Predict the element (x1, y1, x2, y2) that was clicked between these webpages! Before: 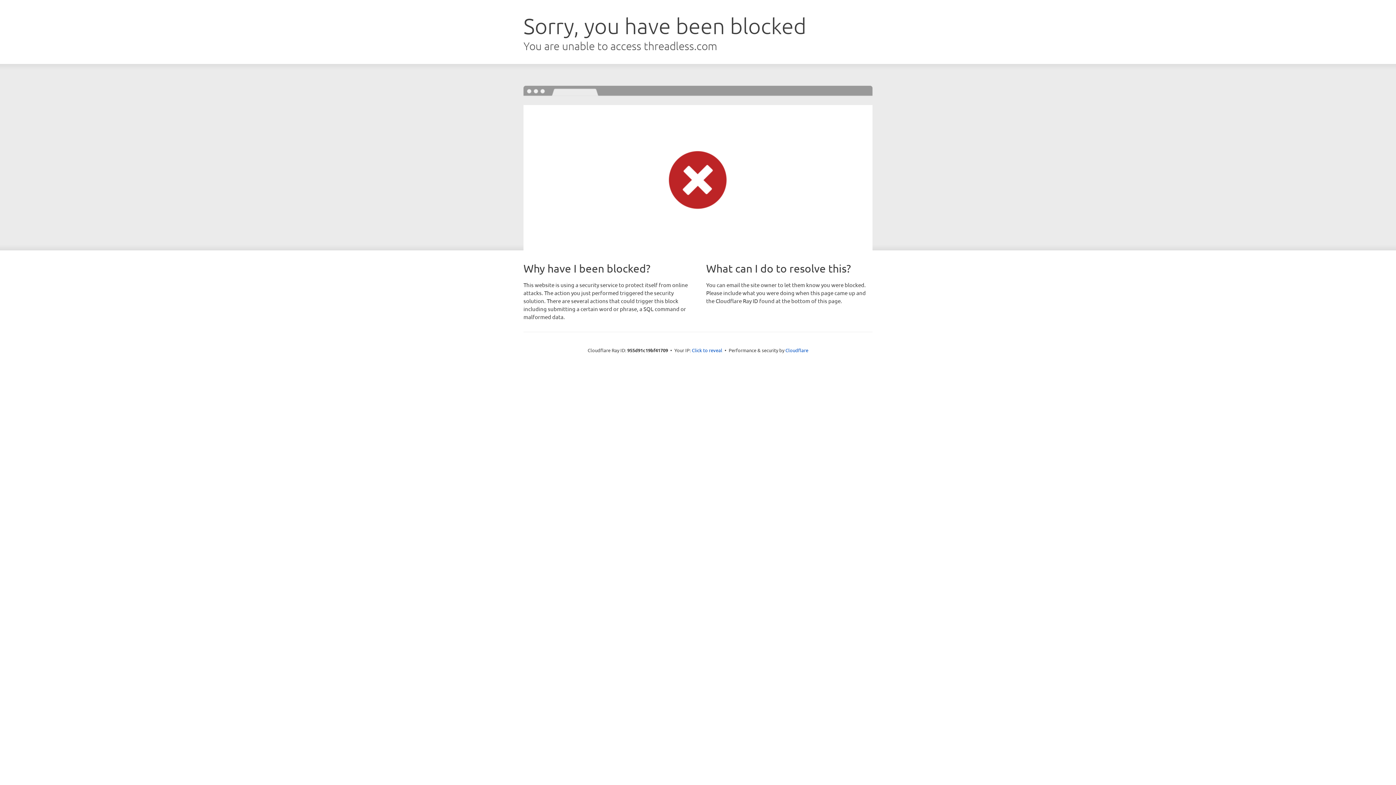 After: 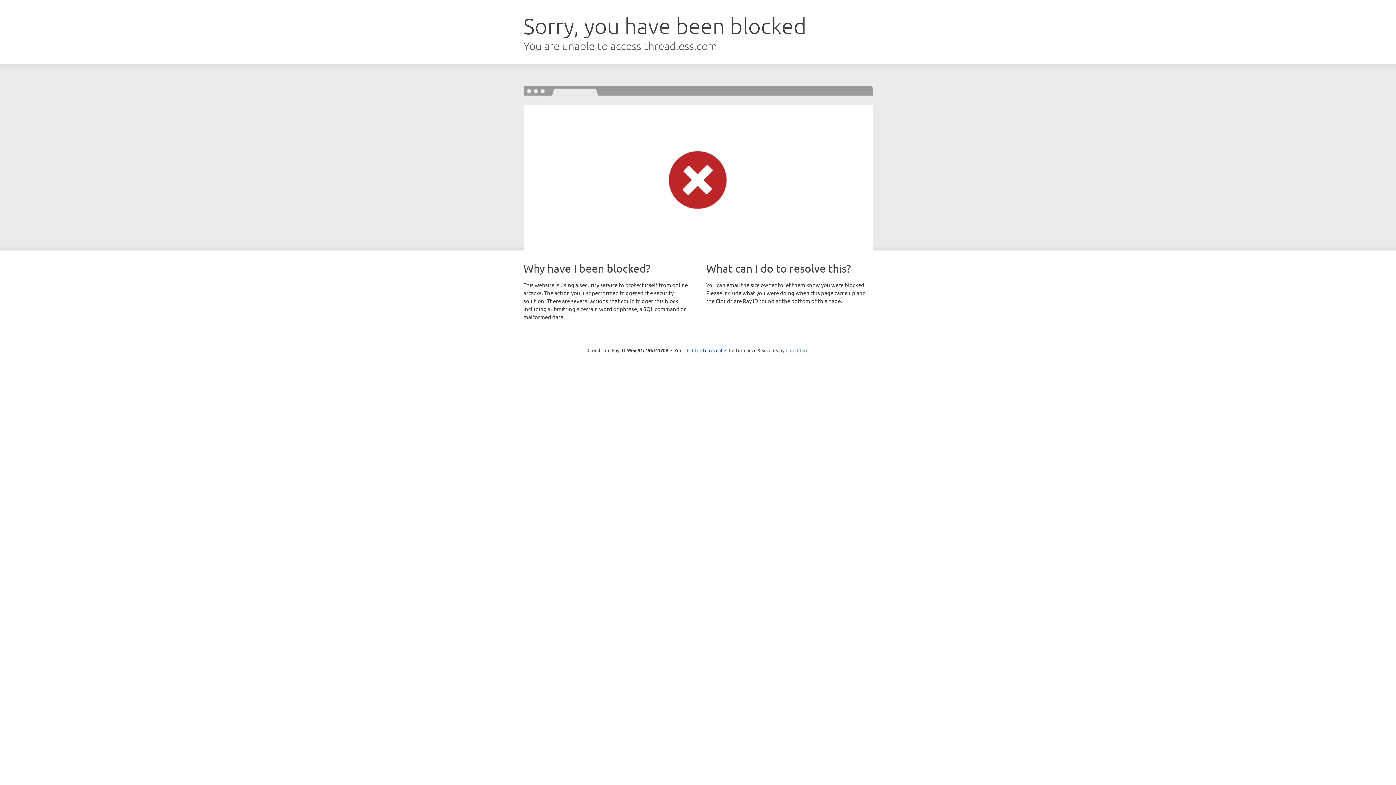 Action: bbox: (785, 347, 808, 353) label: Cloudflare